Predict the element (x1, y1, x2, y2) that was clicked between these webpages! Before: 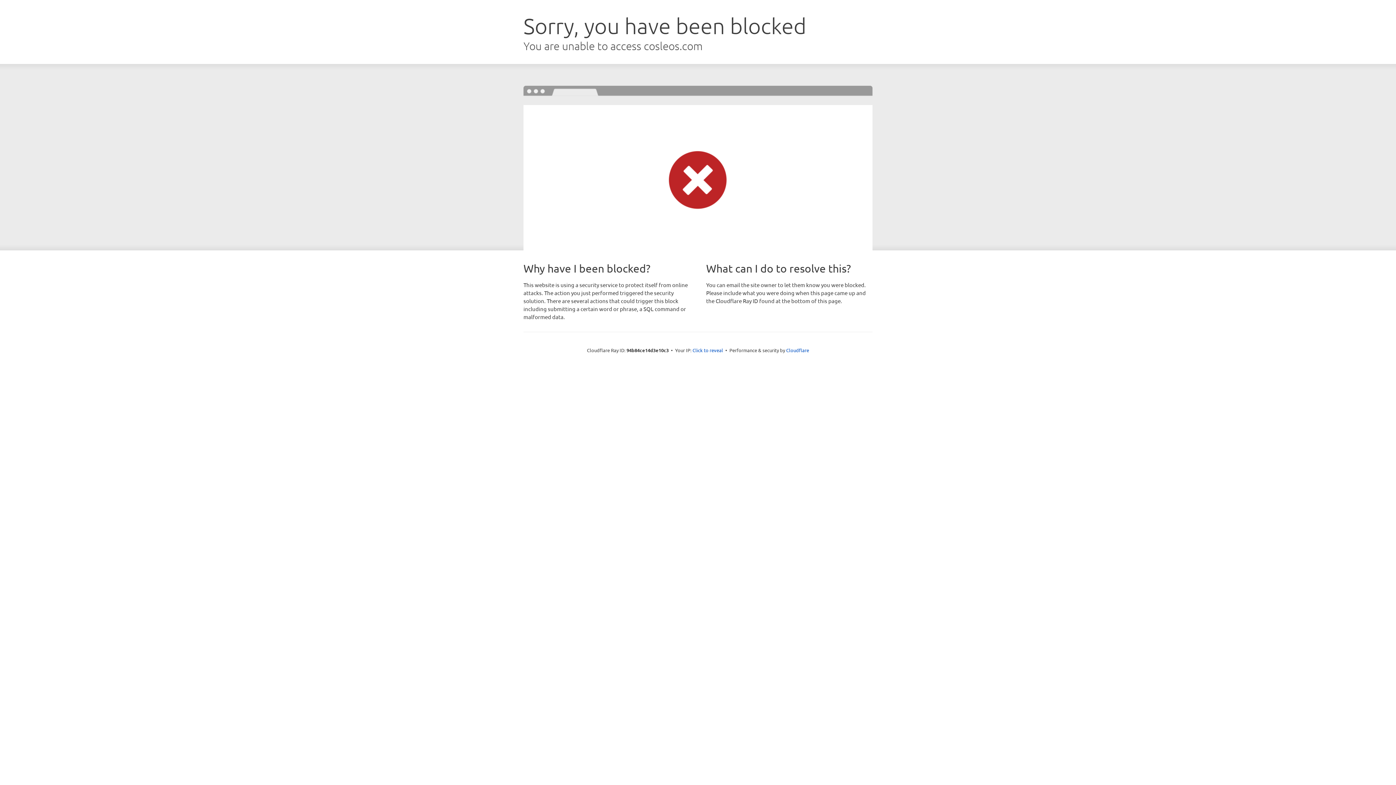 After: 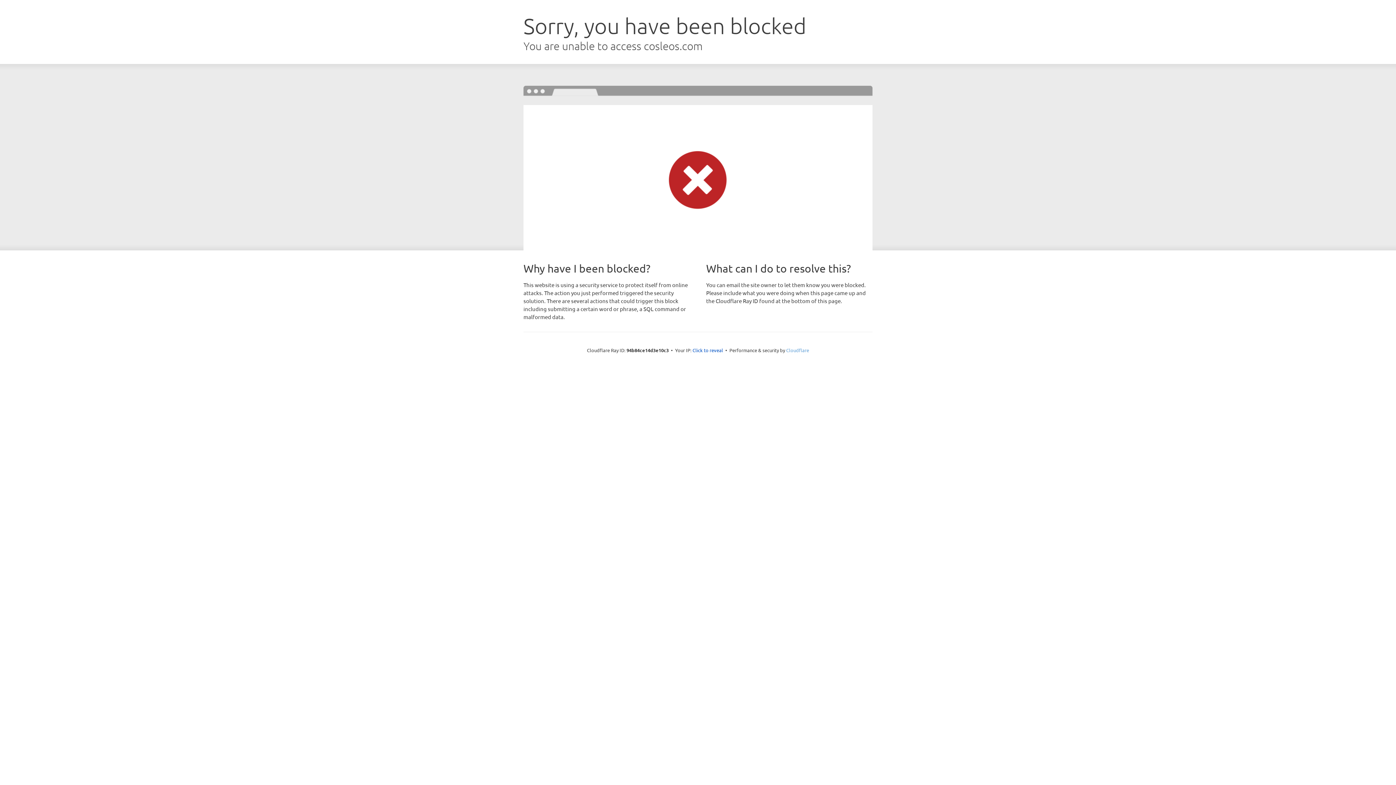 Action: bbox: (786, 347, 809, 353) label: Cloudflare